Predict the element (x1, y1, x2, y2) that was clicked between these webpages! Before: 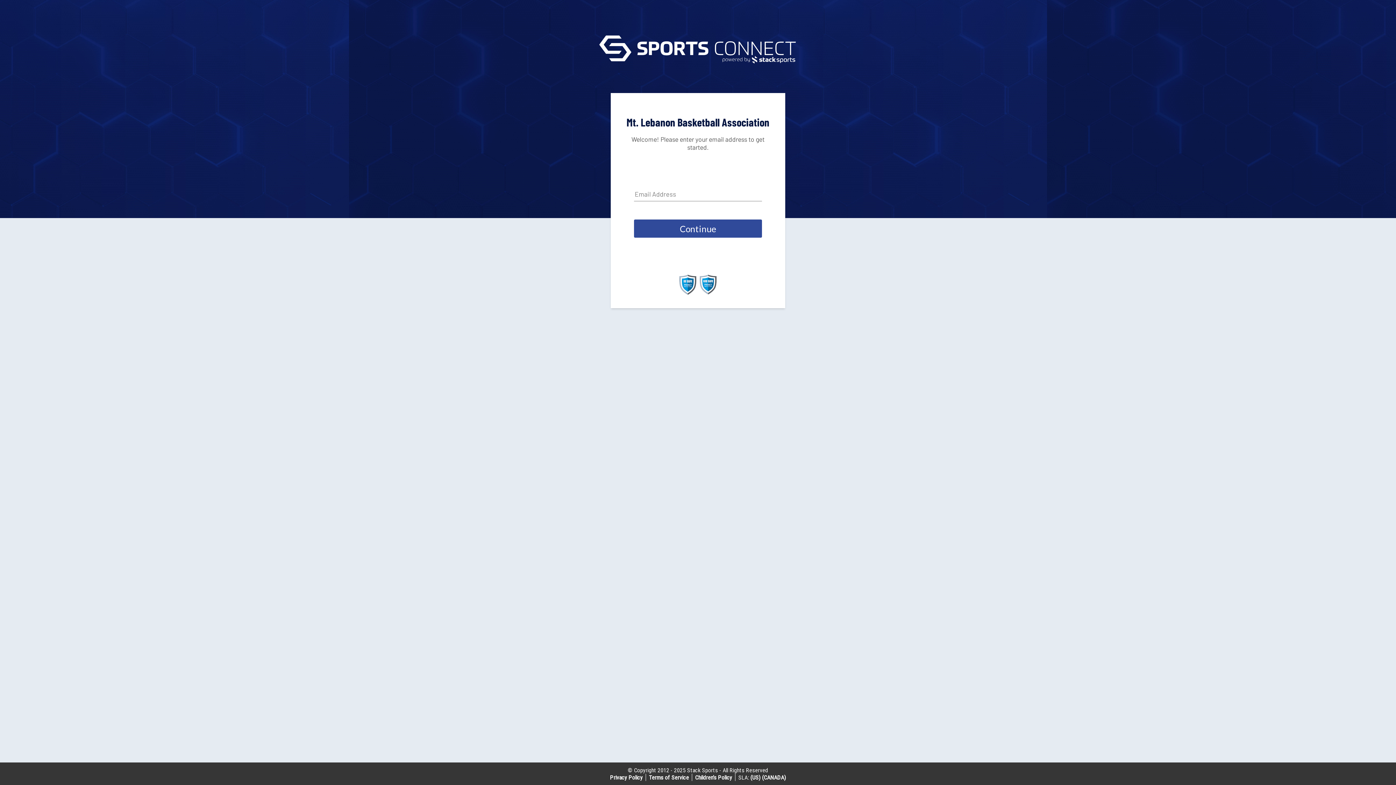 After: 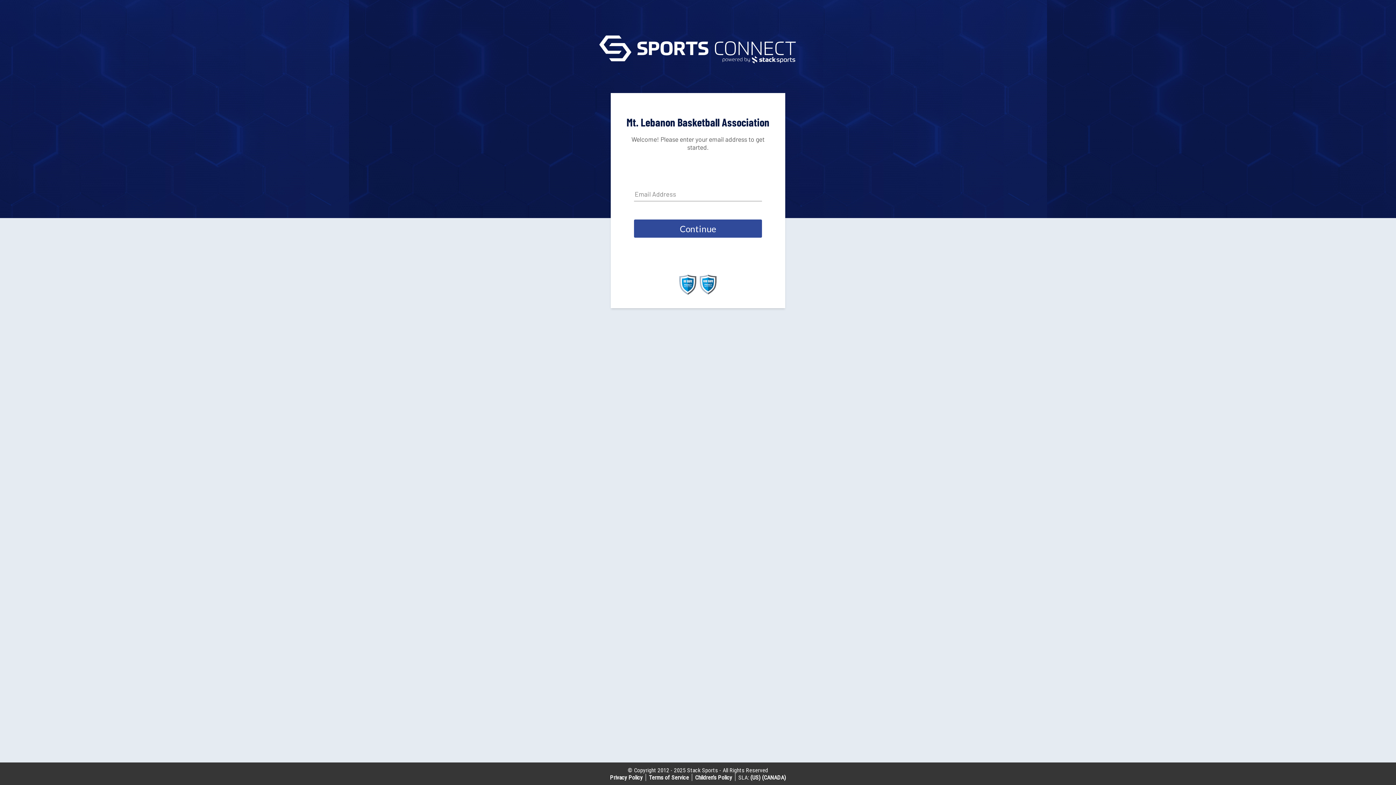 Action: label: (CANADA) bbox: (762, 774, 786, 781)